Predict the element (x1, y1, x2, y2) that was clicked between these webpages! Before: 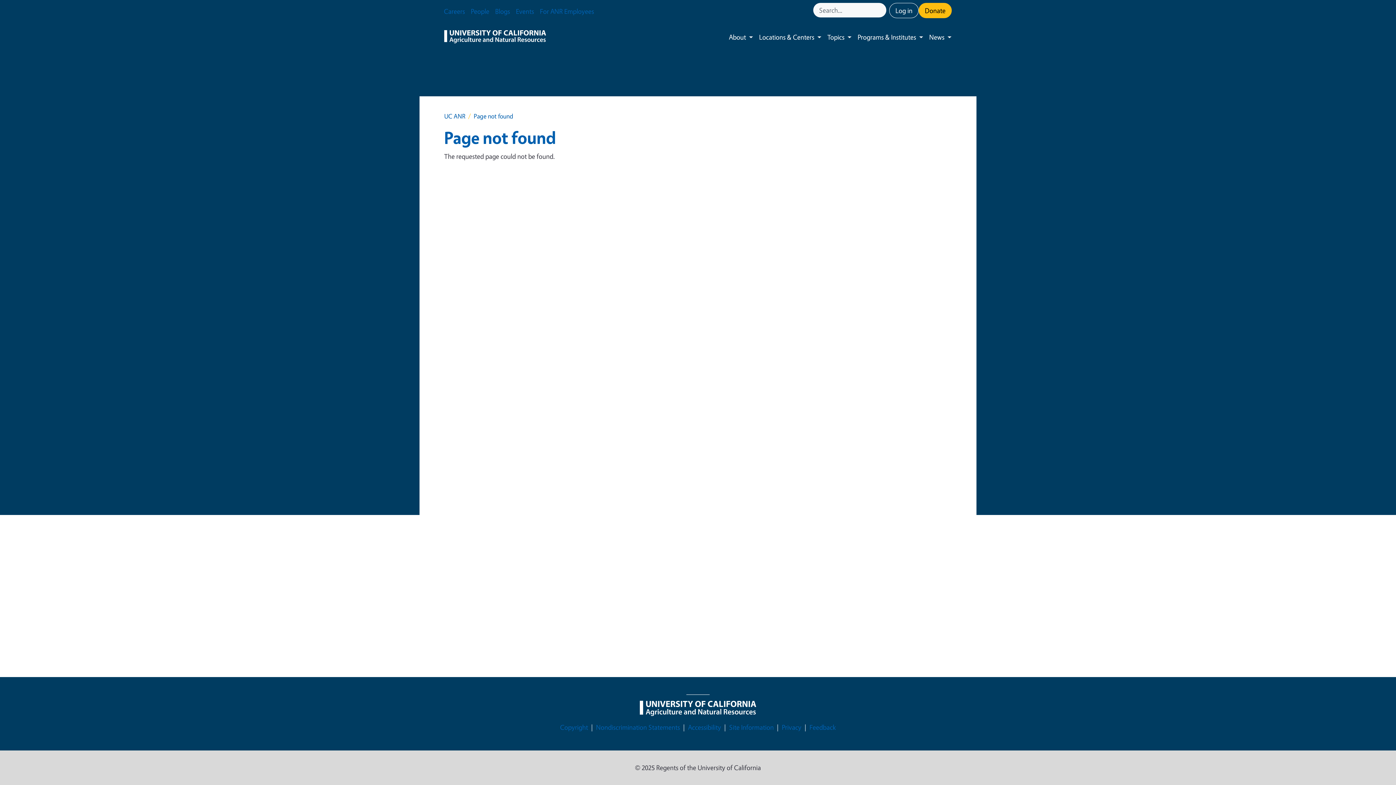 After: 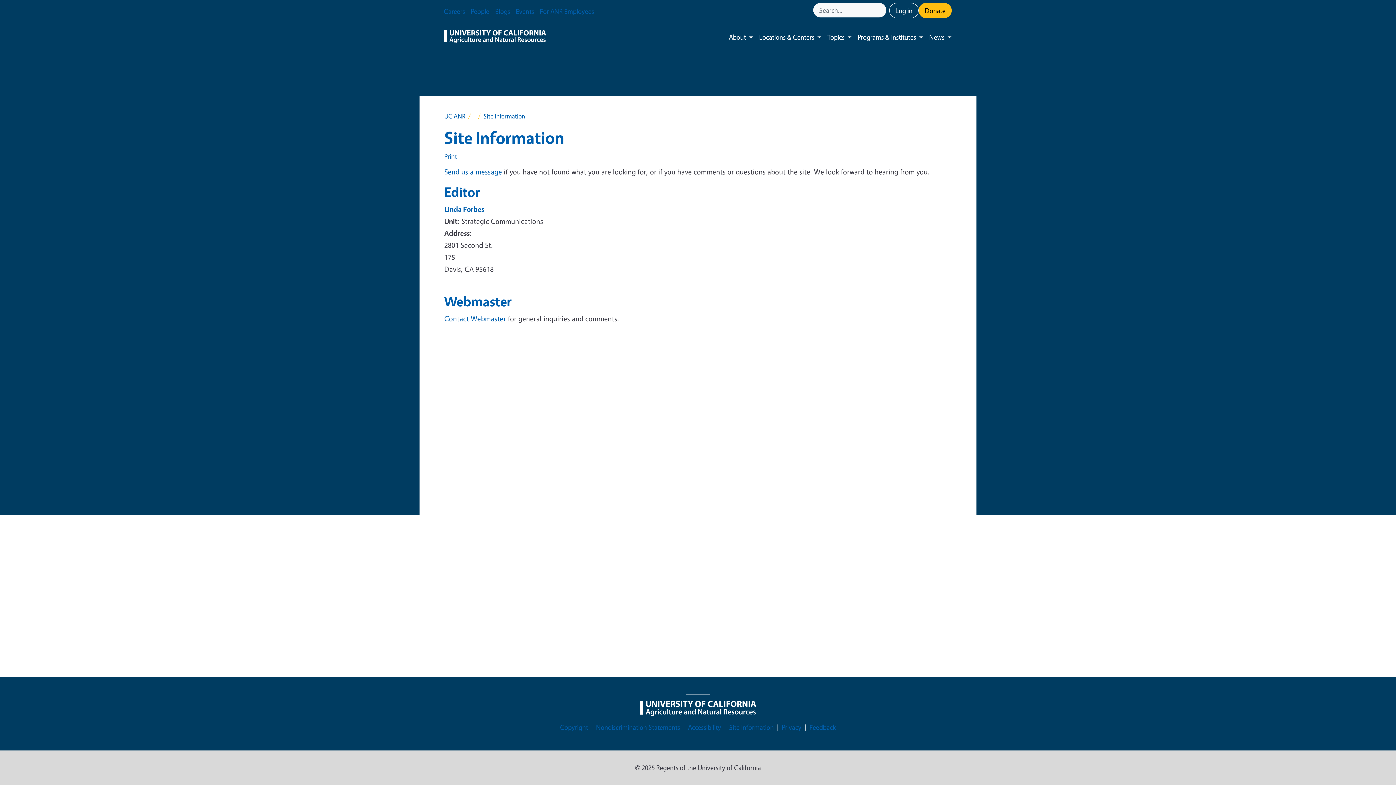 Action: bbox: (729, 722, 774, 733) label: Site Information